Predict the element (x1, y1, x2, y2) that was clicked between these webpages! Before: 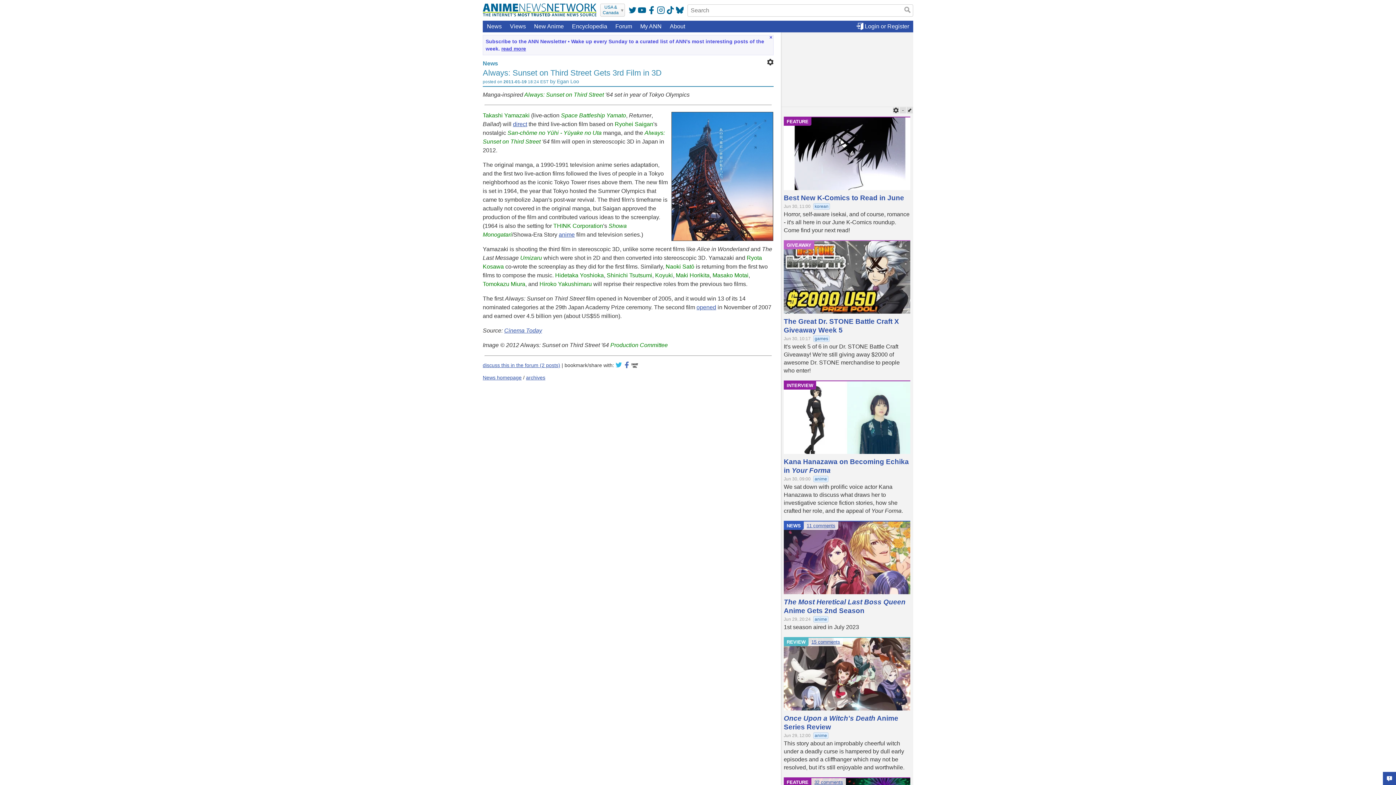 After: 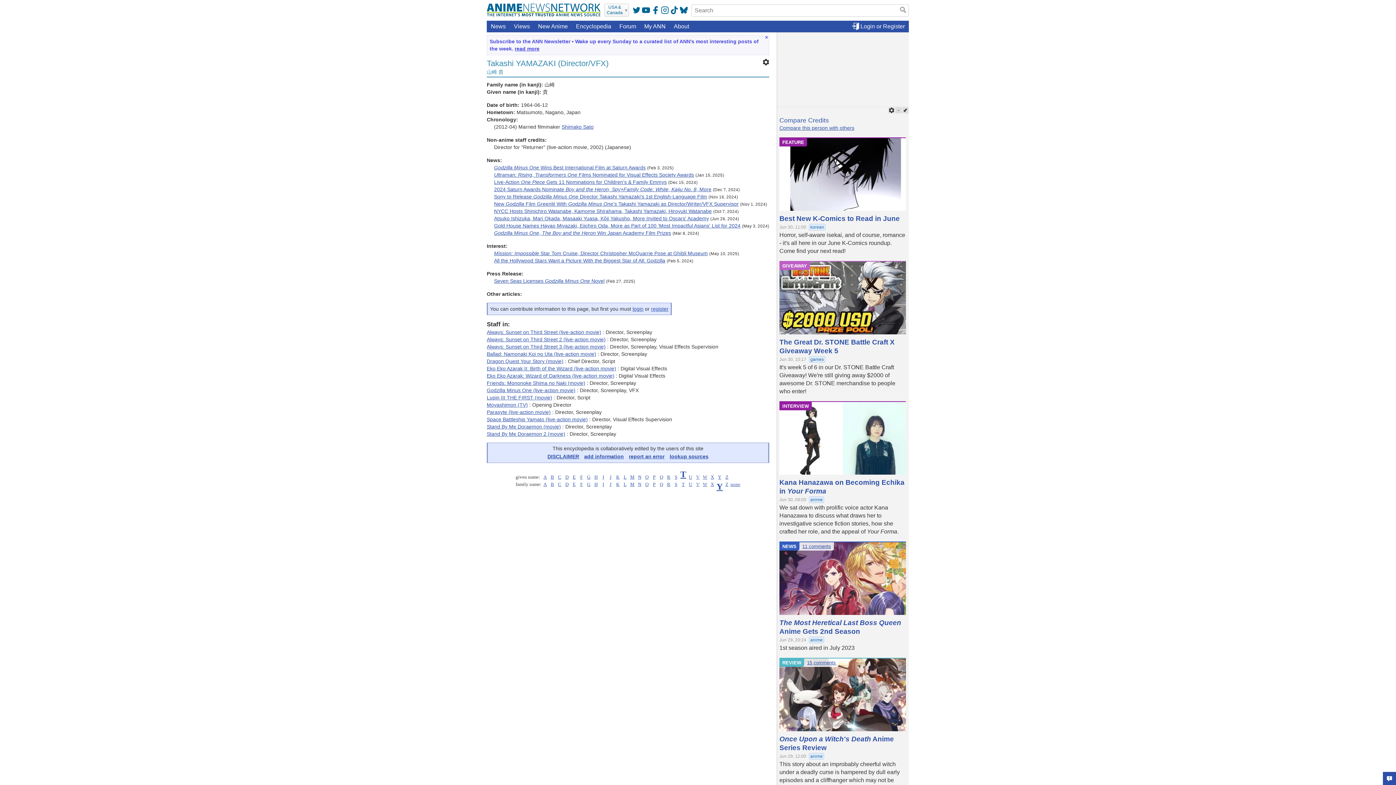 Action: label: Takashi Yamazaki bbox: (482, 112, 529, 118)